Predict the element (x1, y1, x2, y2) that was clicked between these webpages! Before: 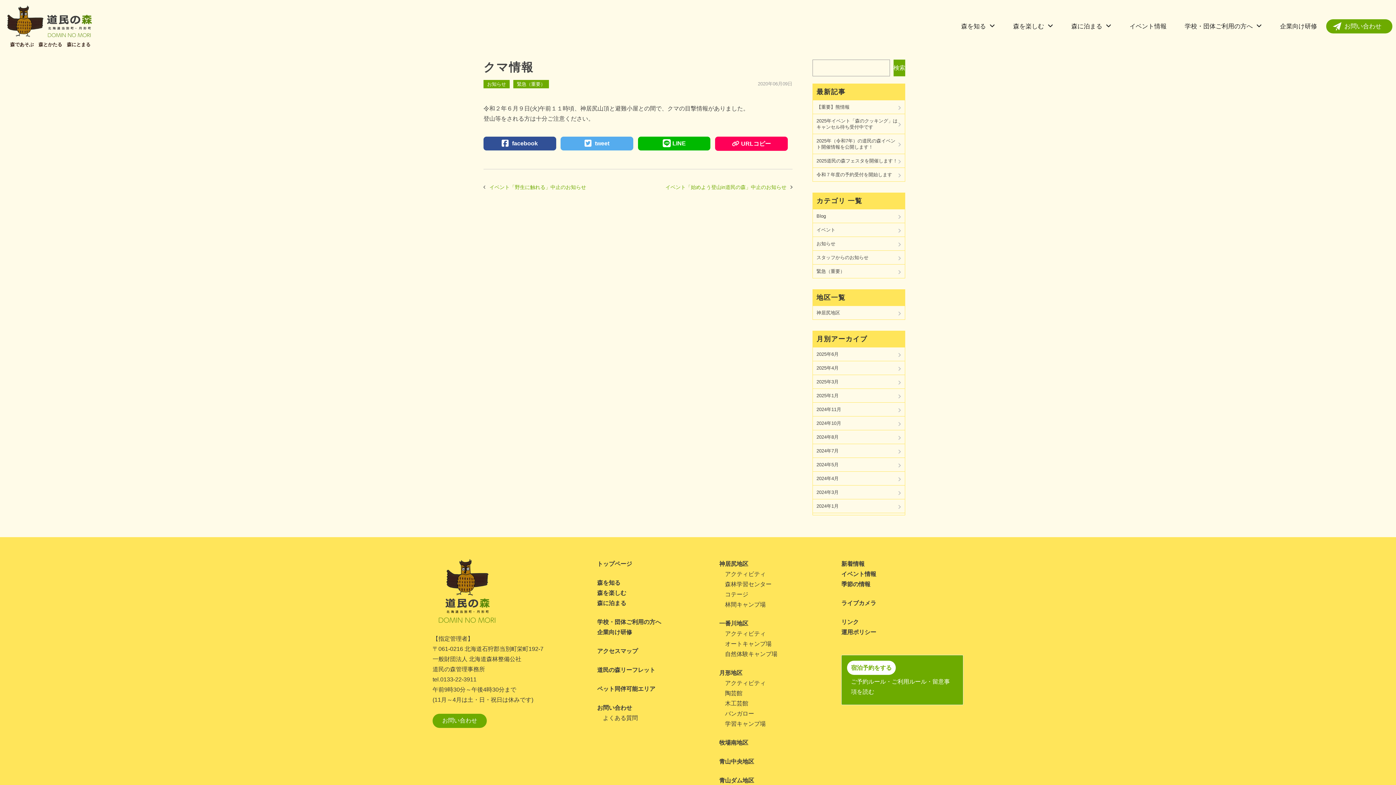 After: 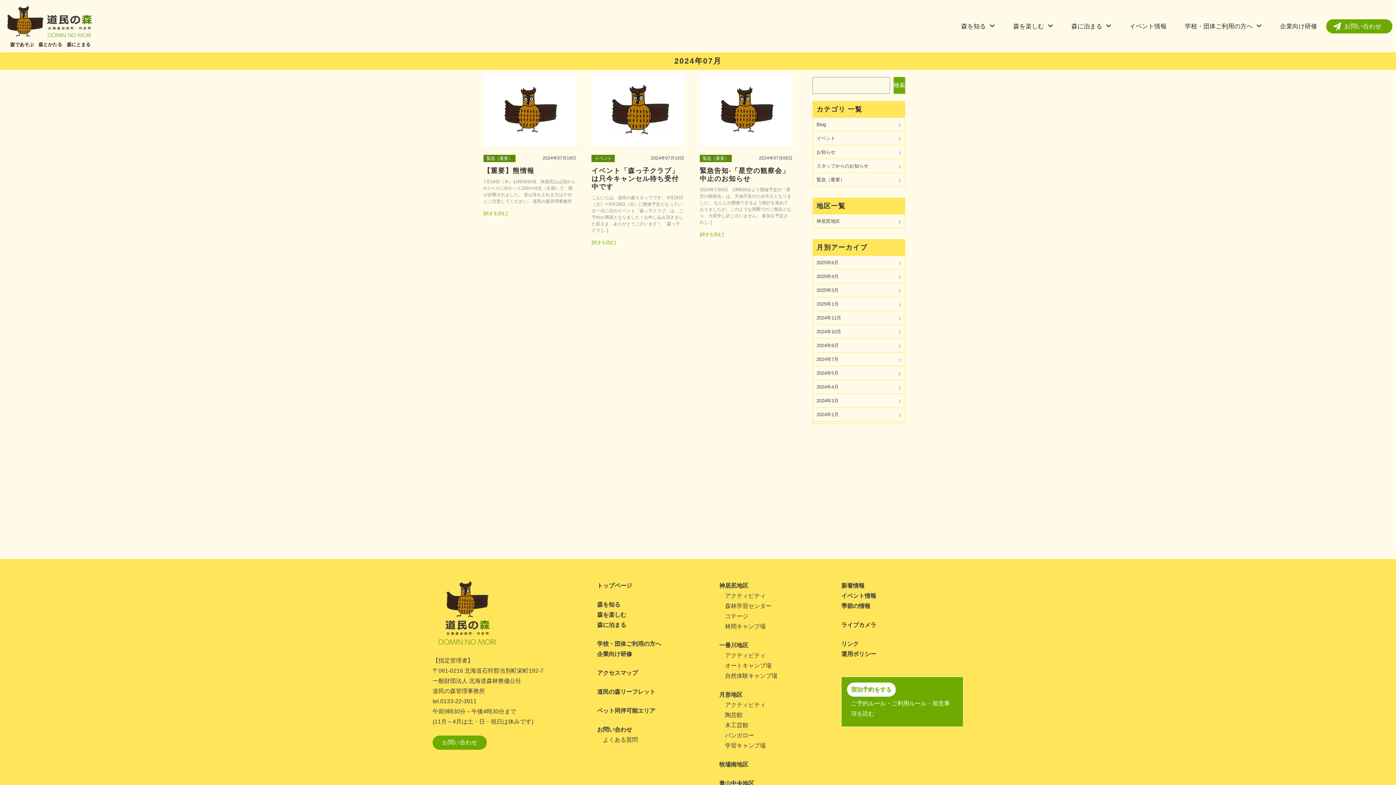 Action: label: 2024年7月 bbox: (813, 444, 905, 457)